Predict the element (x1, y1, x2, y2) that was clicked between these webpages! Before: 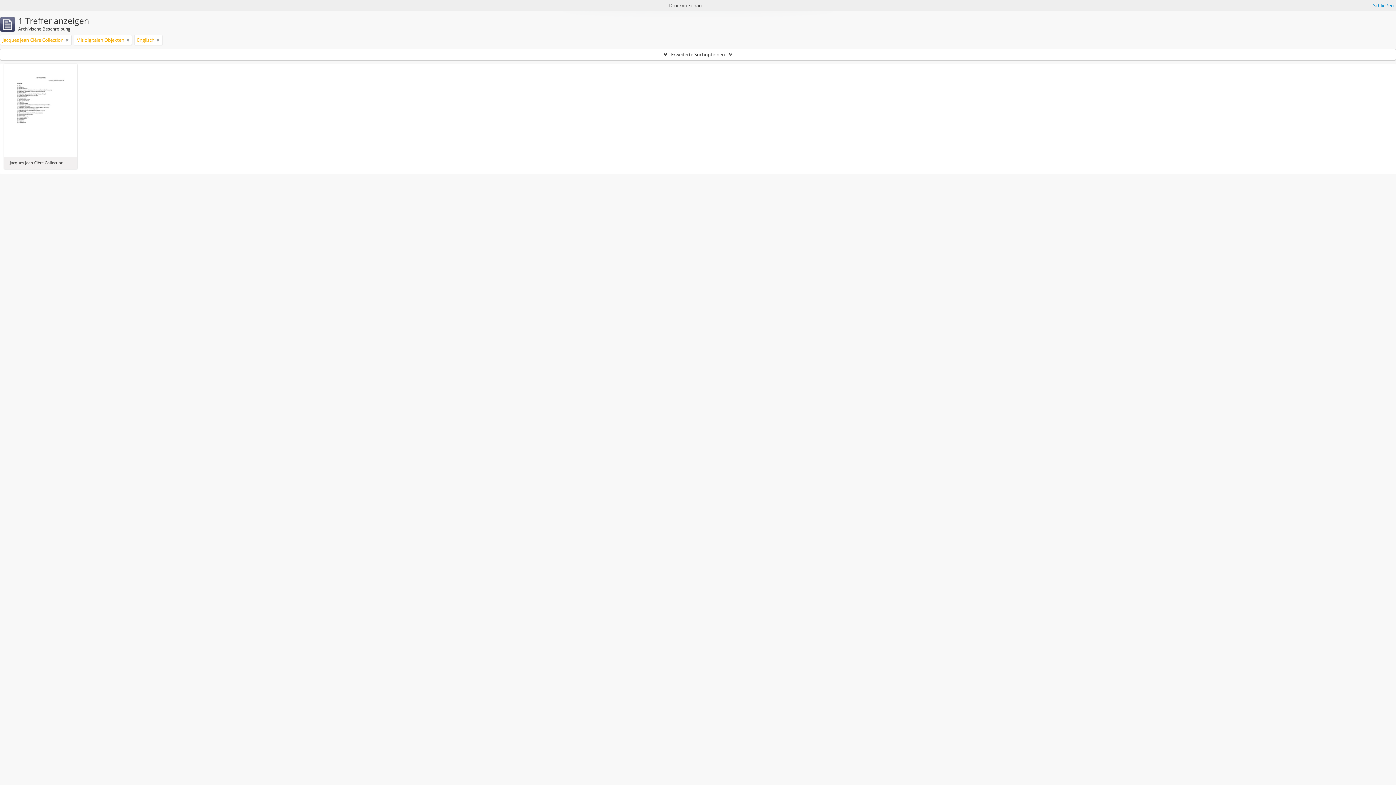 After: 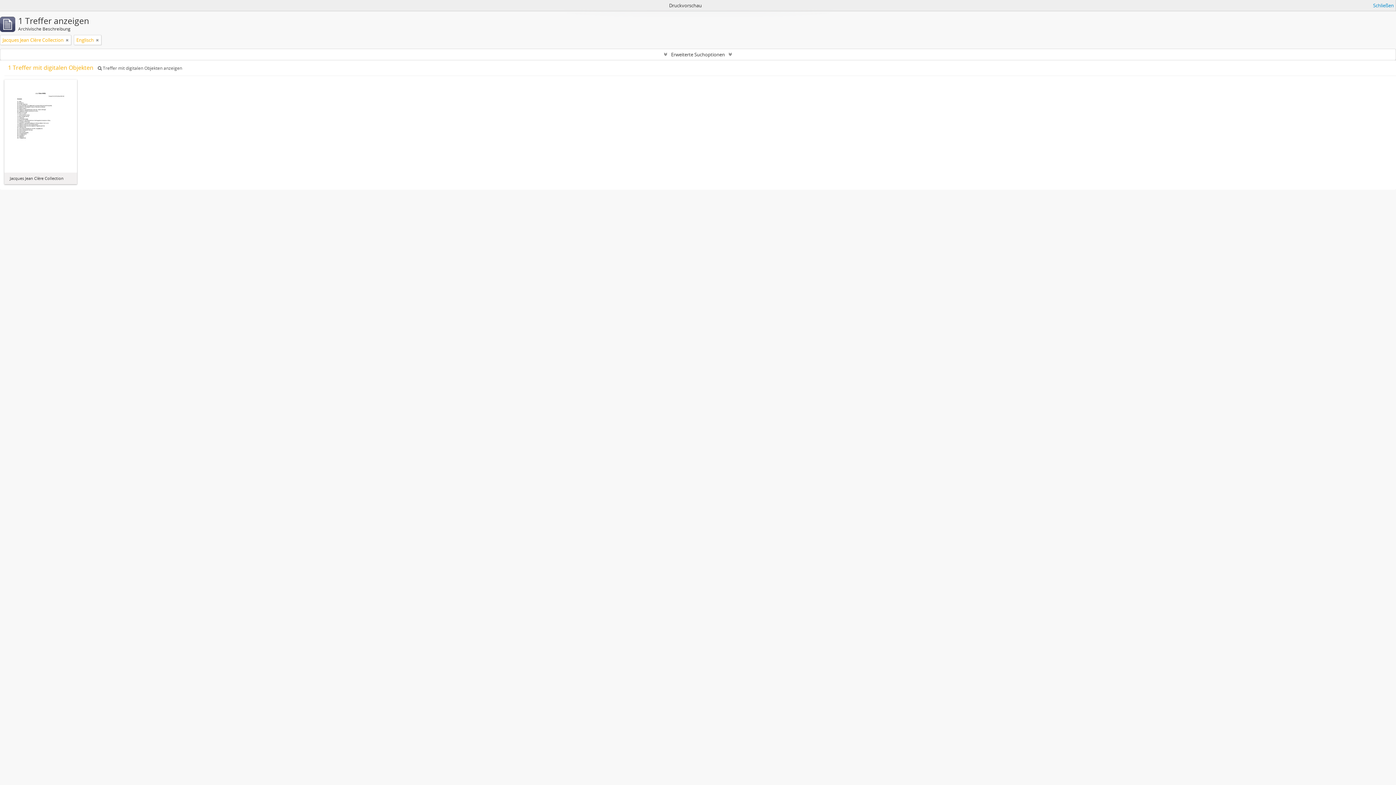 Action: bbox: (126, 36, 129, 43)